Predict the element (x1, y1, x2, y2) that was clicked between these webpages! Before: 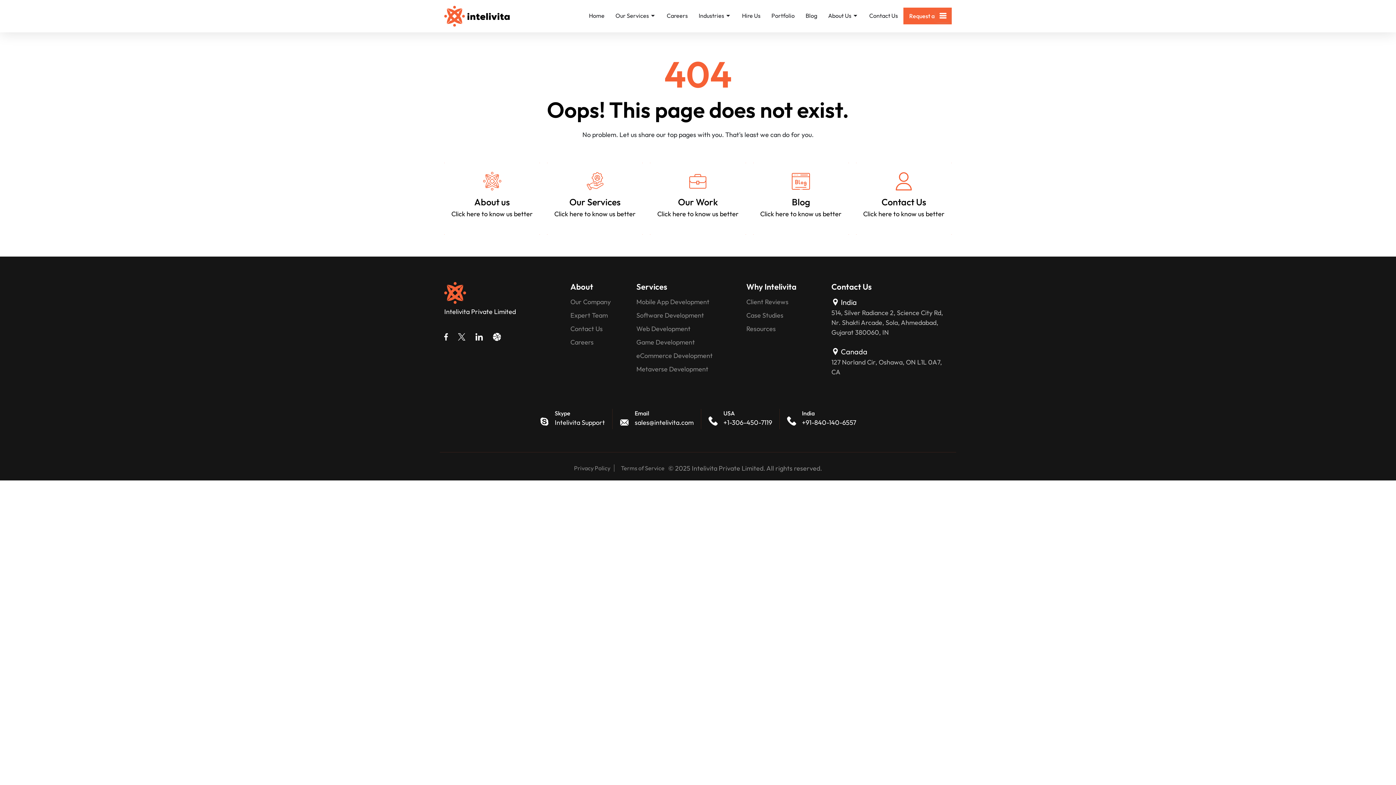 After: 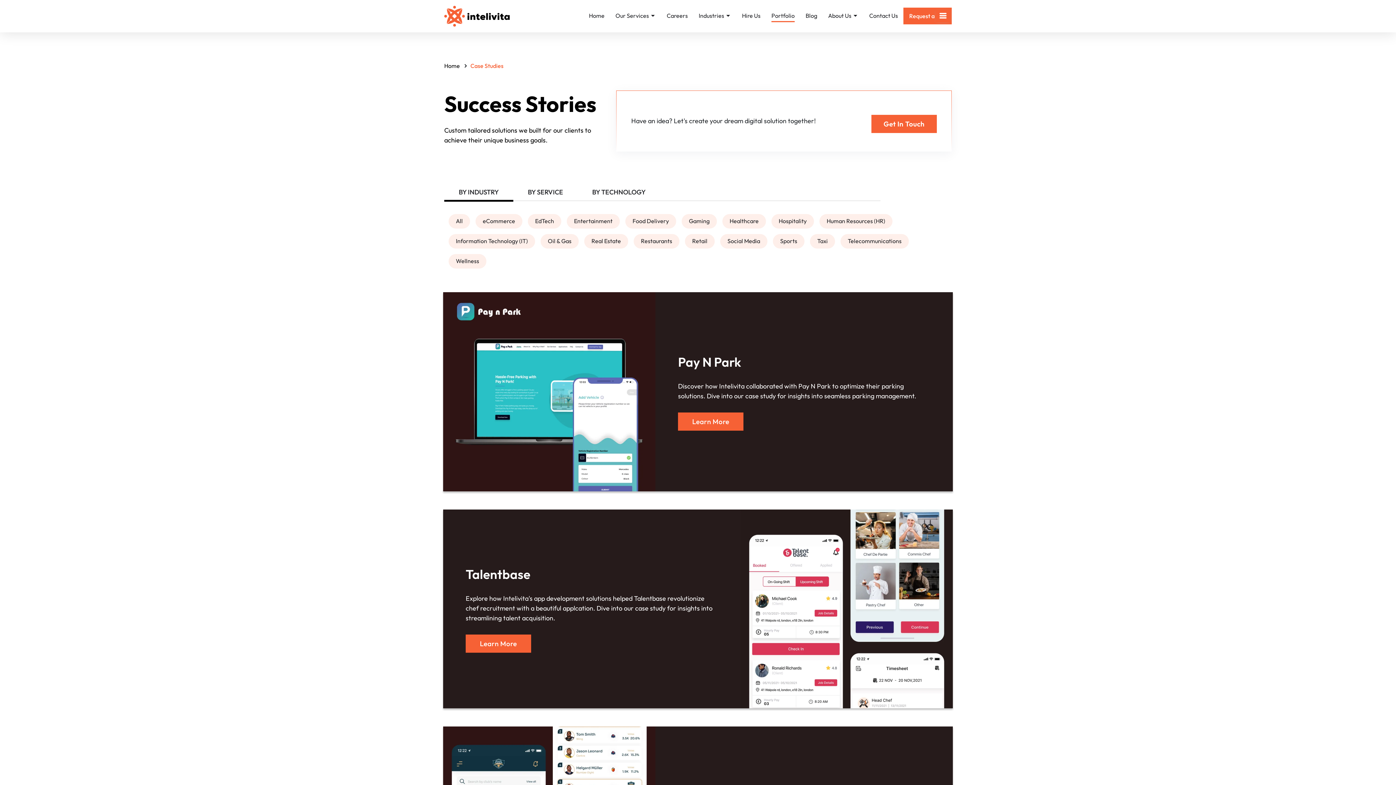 Action: bbox: (766, 7, 800, 24) label: Portfolio